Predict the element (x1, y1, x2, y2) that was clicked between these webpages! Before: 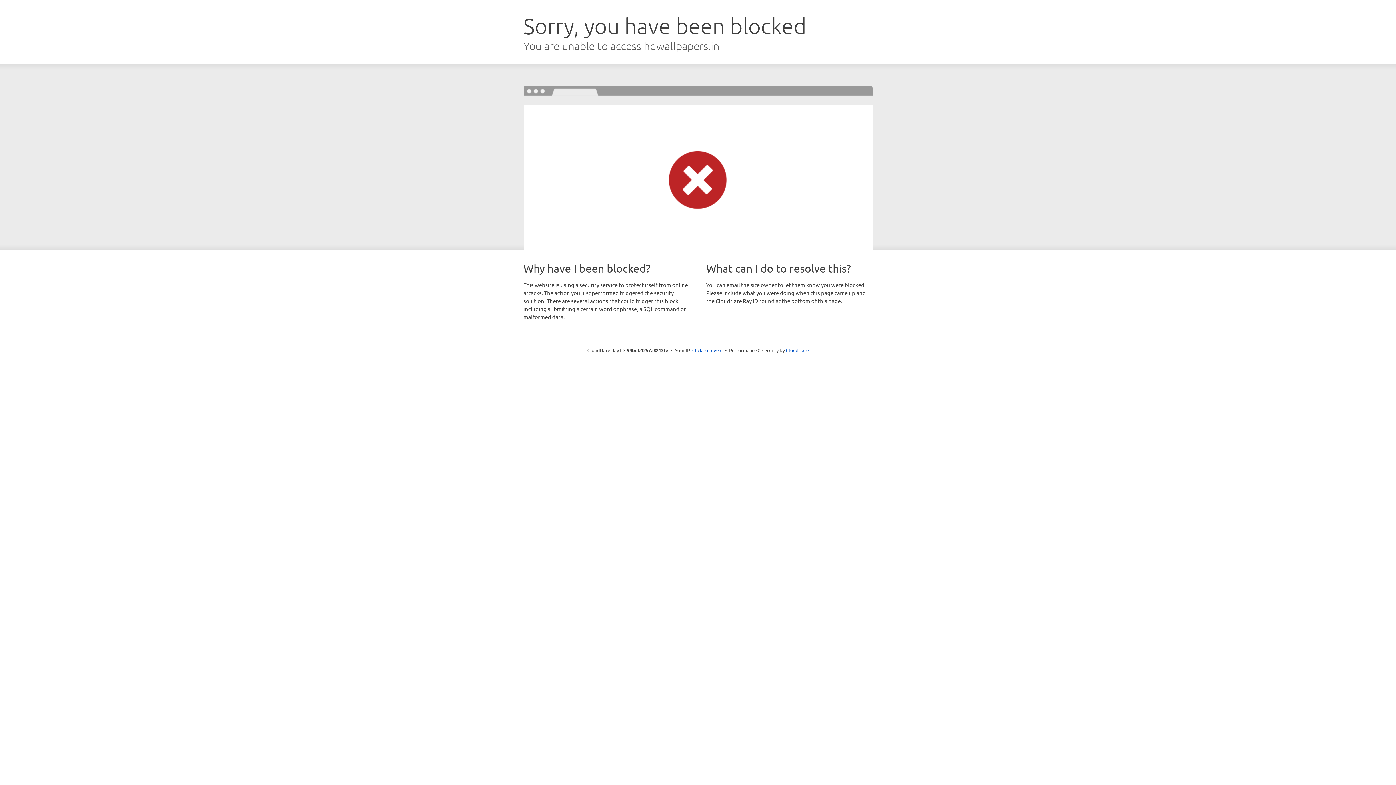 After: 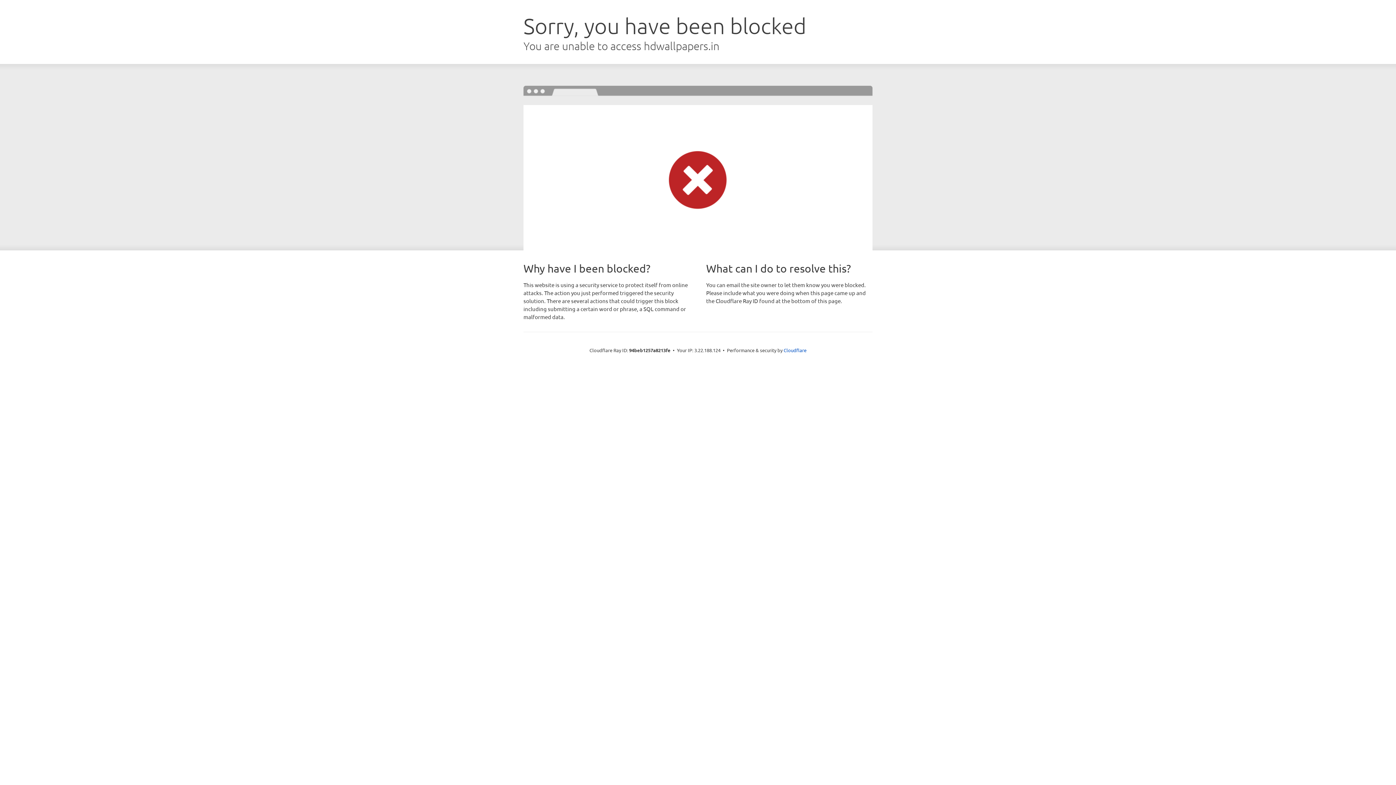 Action: label: Click to reveal bbox: (692, 346, 722, 353)